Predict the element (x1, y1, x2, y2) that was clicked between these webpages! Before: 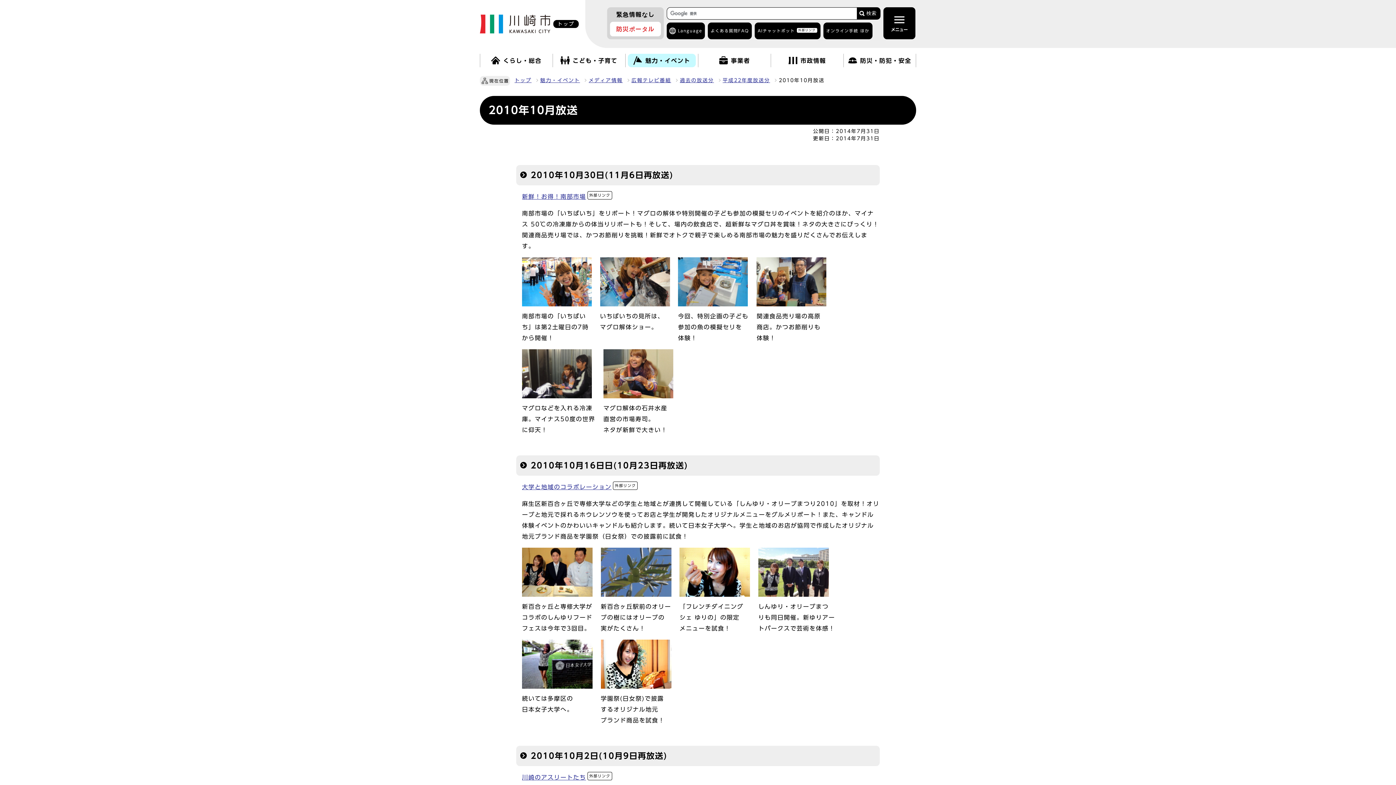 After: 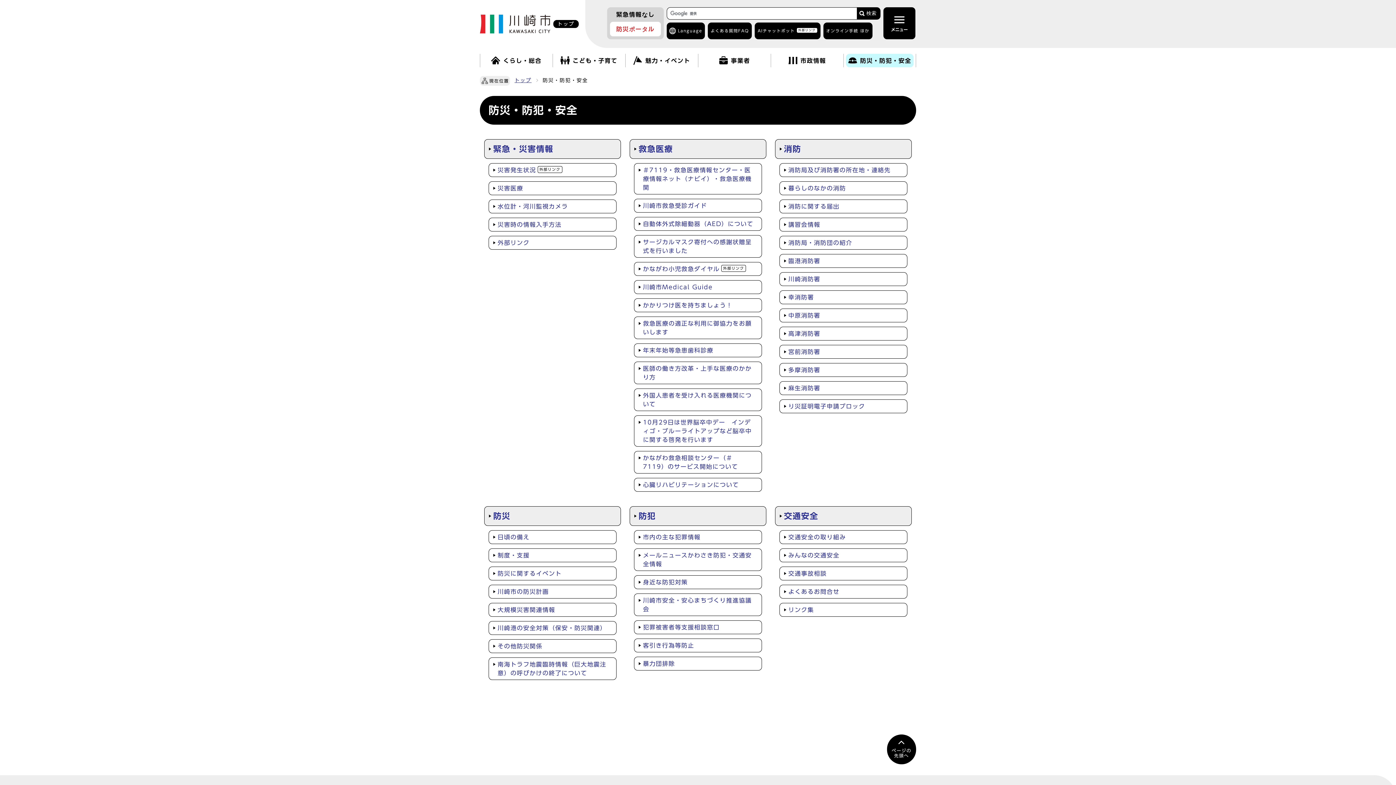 Action: bbox: (846, 53, 913, 67) label: 防災・防犯・安全